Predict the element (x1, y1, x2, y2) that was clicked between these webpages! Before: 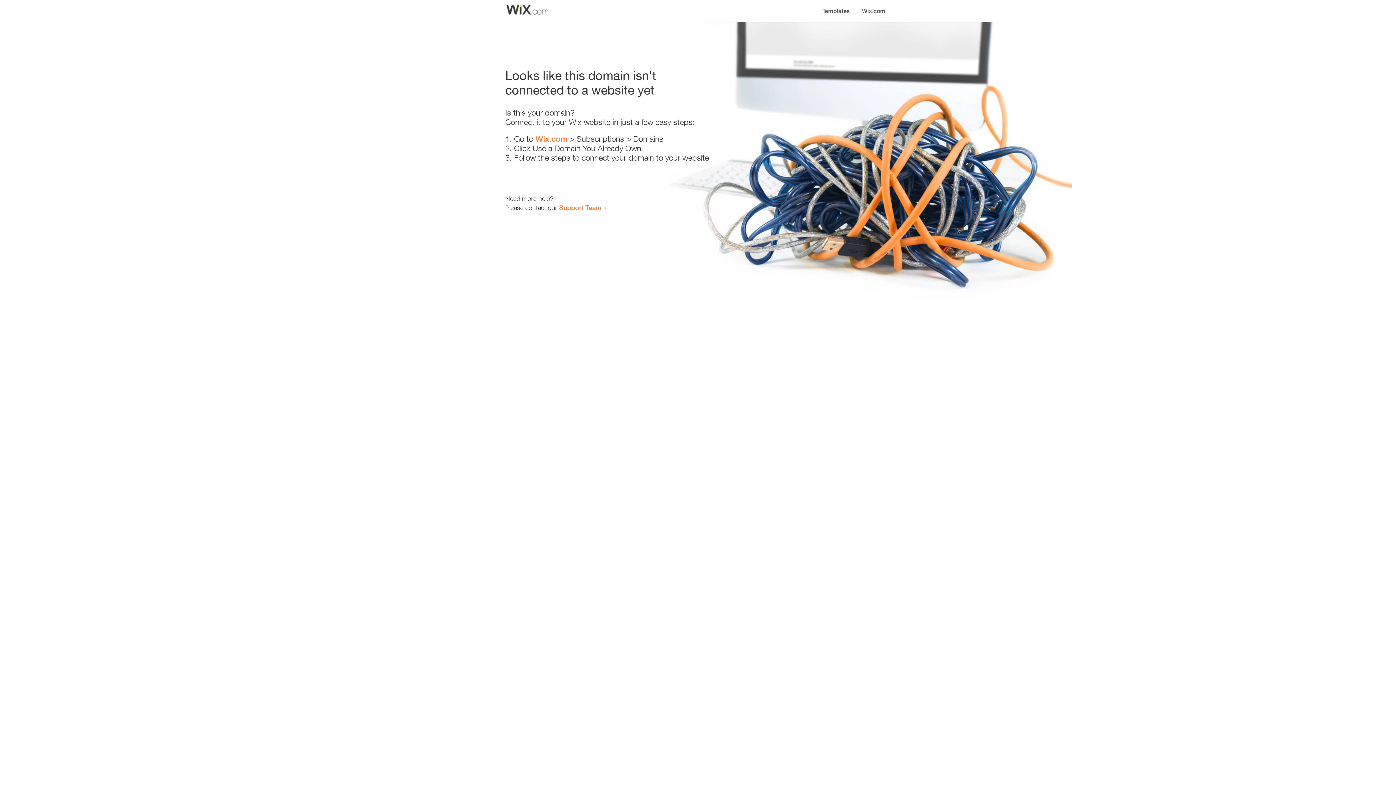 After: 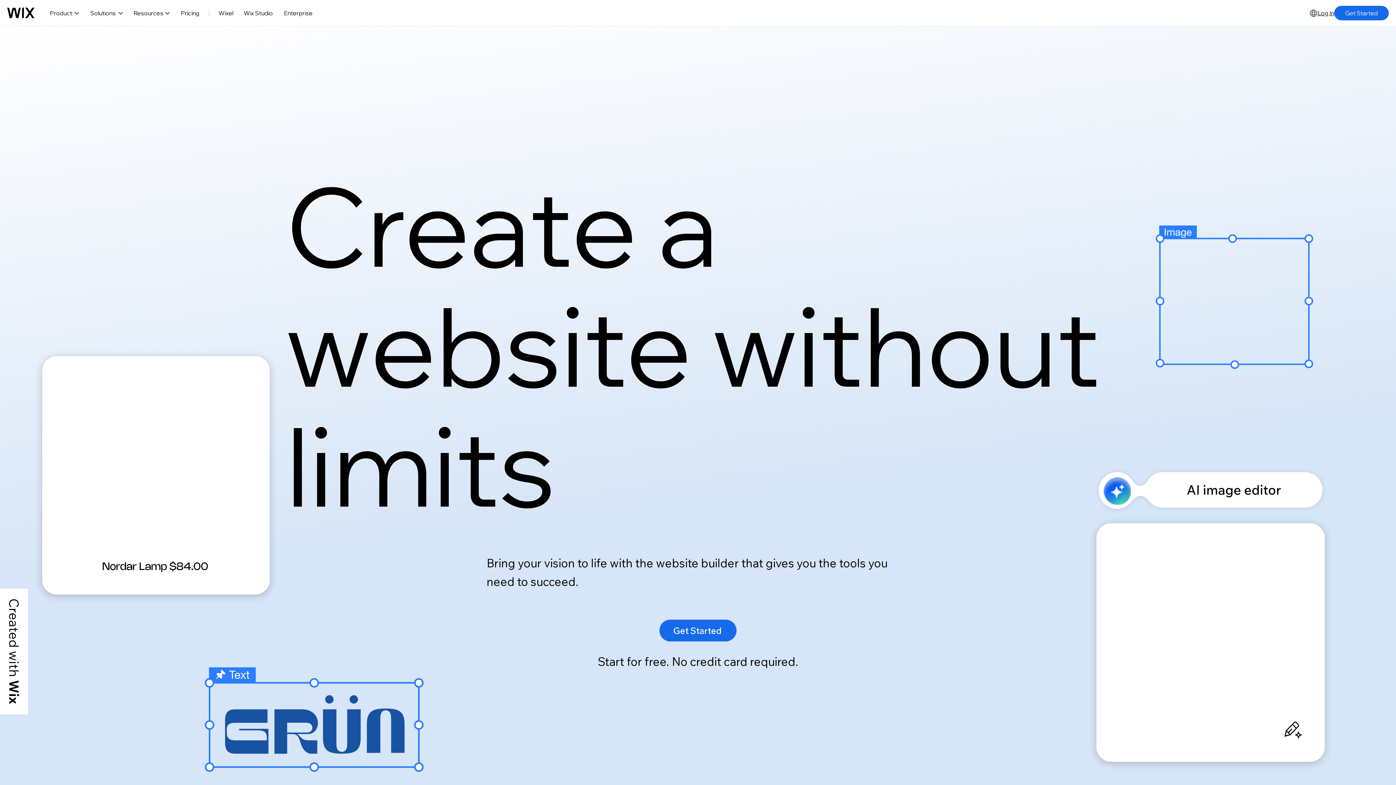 Action: bbox: (535, 134, 567, 143) label: Wix.com